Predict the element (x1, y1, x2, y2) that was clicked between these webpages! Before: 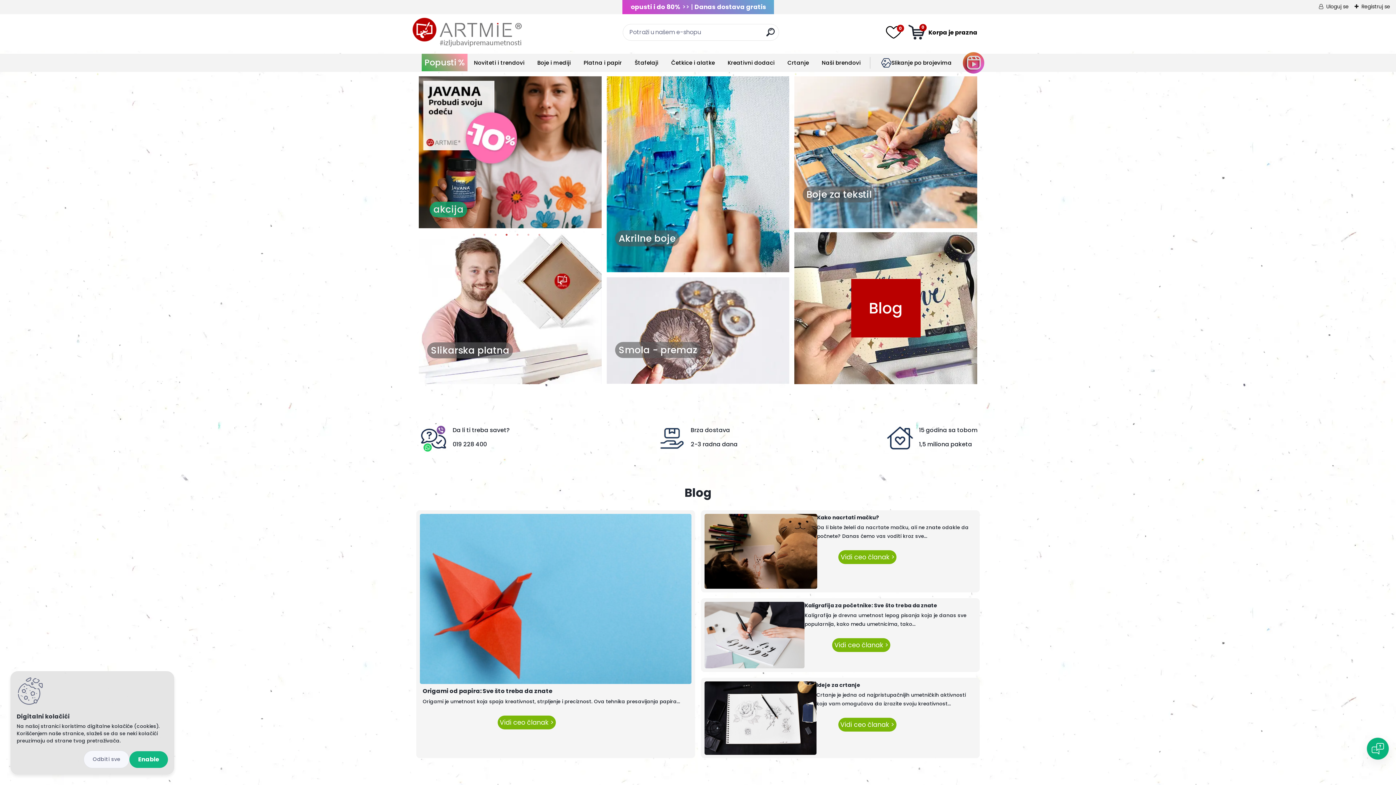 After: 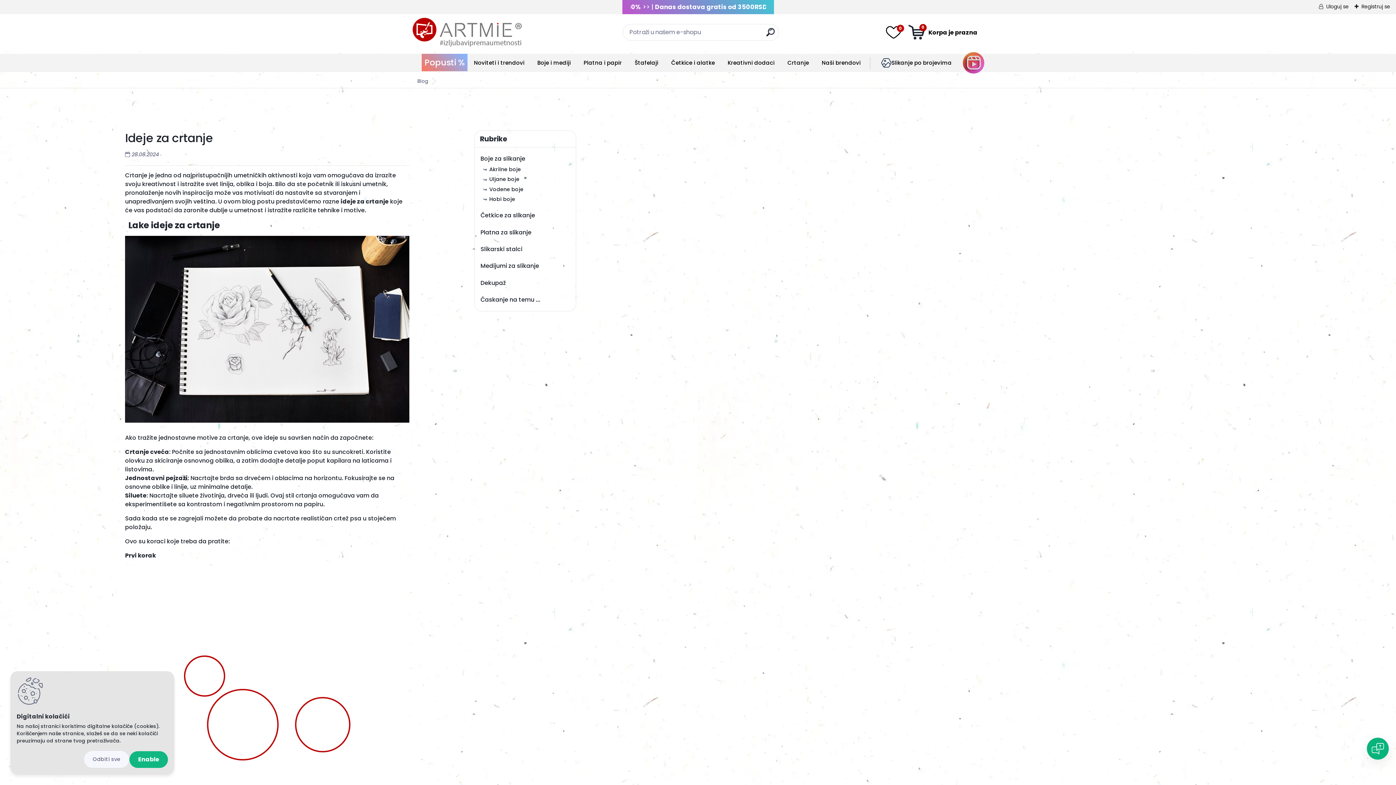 Action: label: Ideje za crtanje bbox: (816, 681, 860, 688)